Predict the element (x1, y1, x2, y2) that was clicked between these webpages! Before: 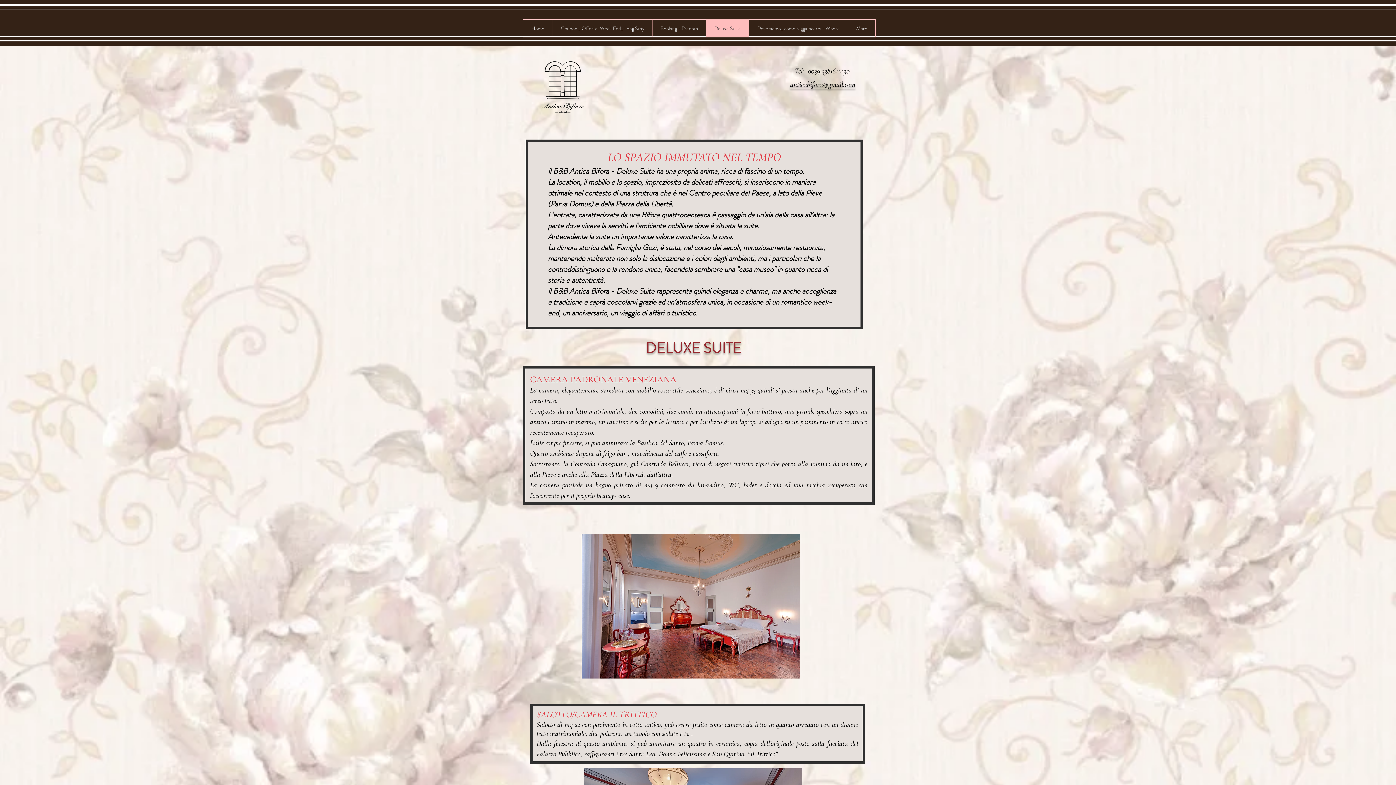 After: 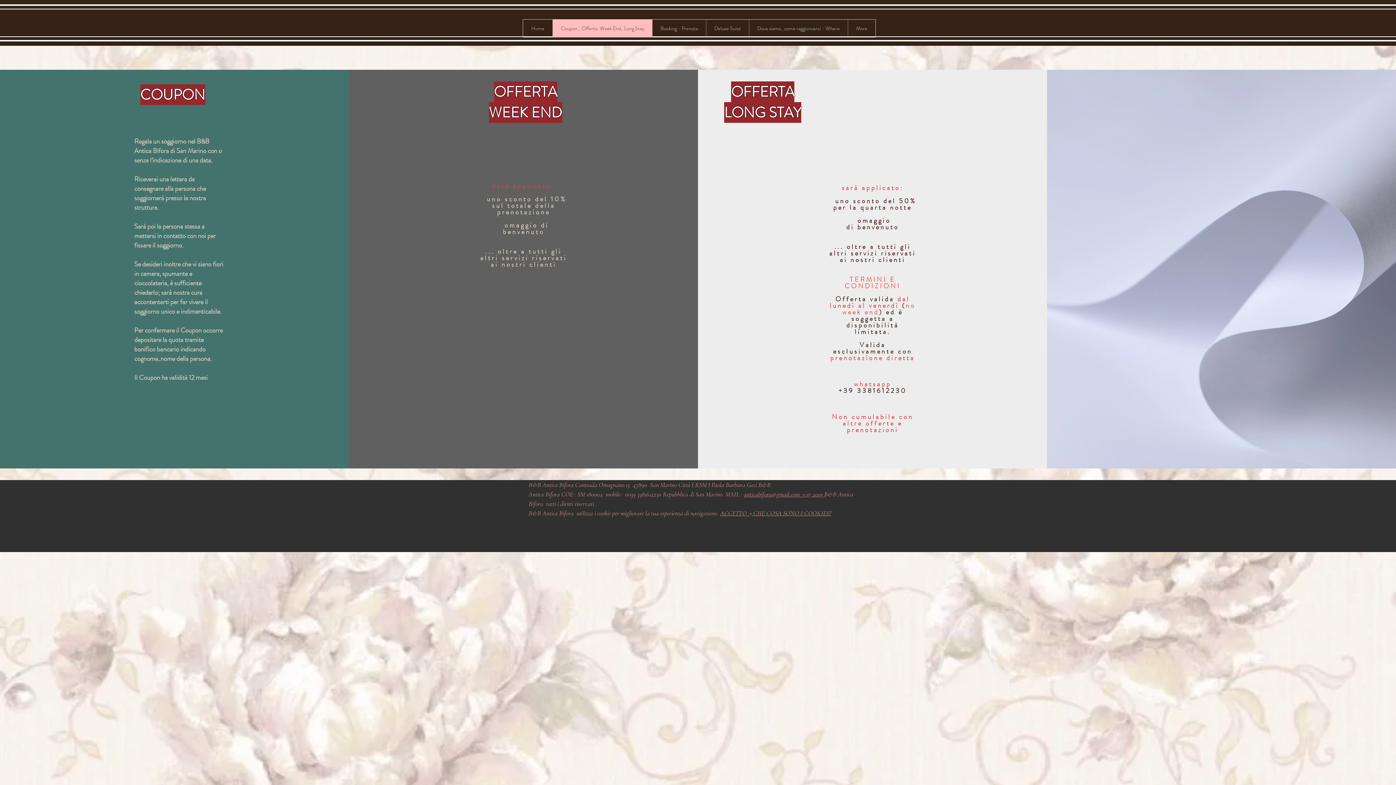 Action: bbox: (552, 19, 652, 37) label: Coupon _ Offerta: Week End_ Long Stay